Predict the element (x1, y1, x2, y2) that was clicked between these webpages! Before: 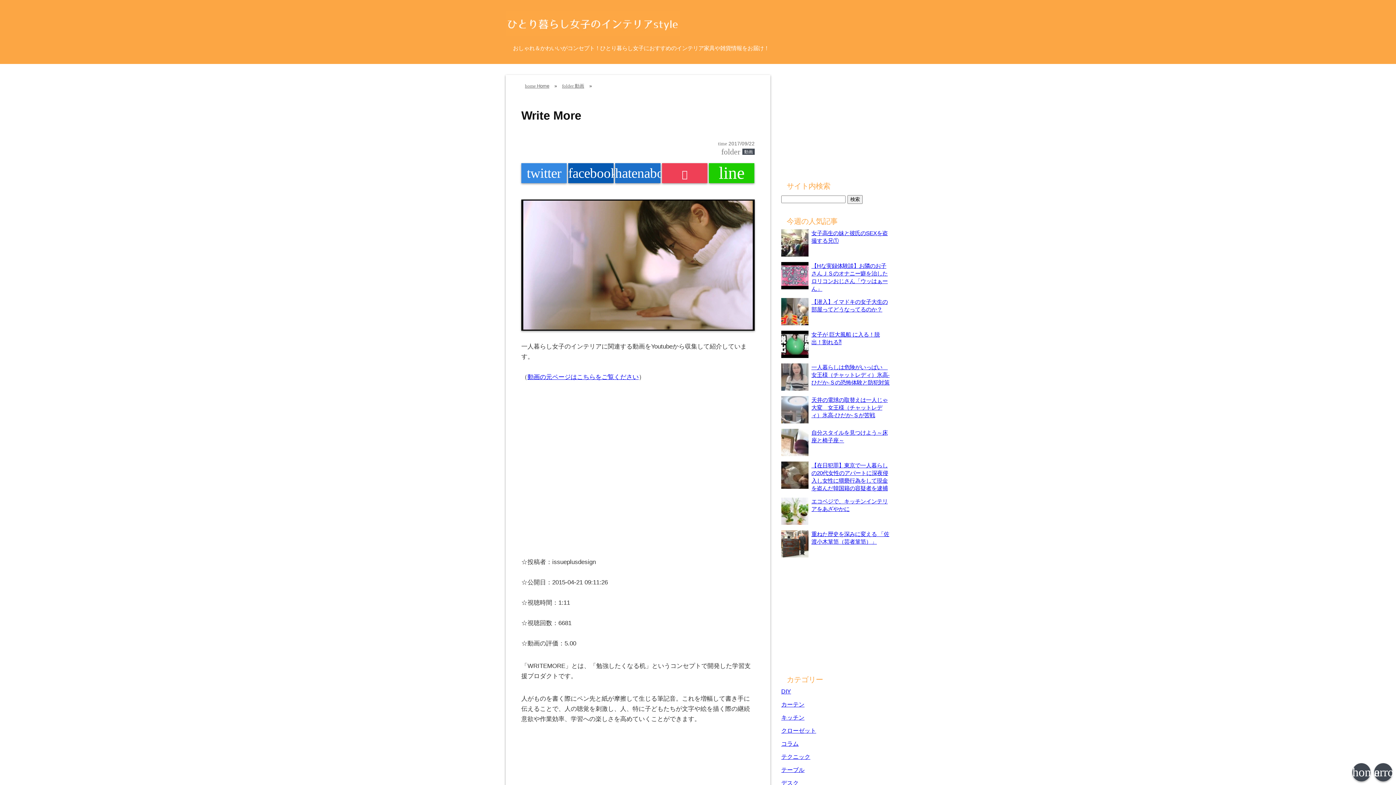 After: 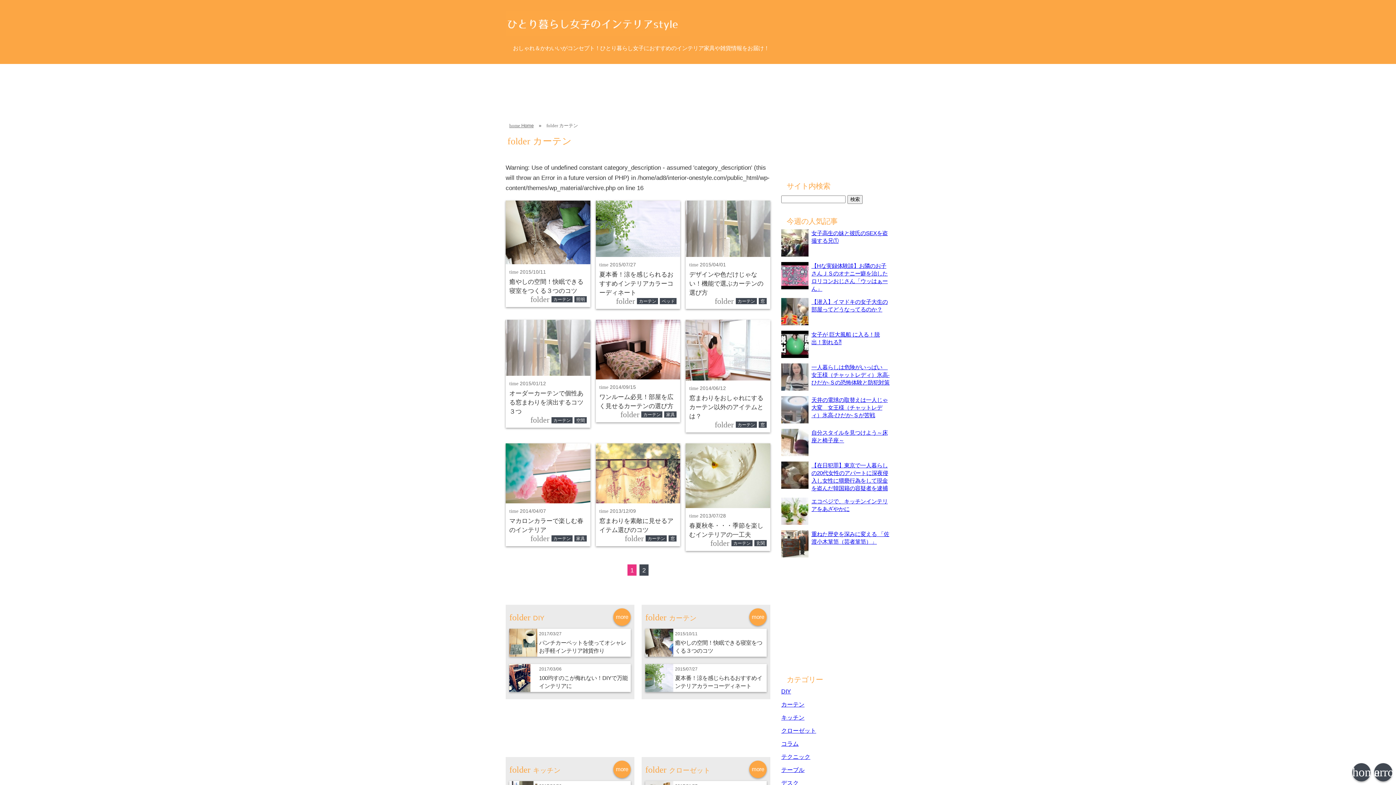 Action: bbox: (781, 701, 804, 708) label: カーテン